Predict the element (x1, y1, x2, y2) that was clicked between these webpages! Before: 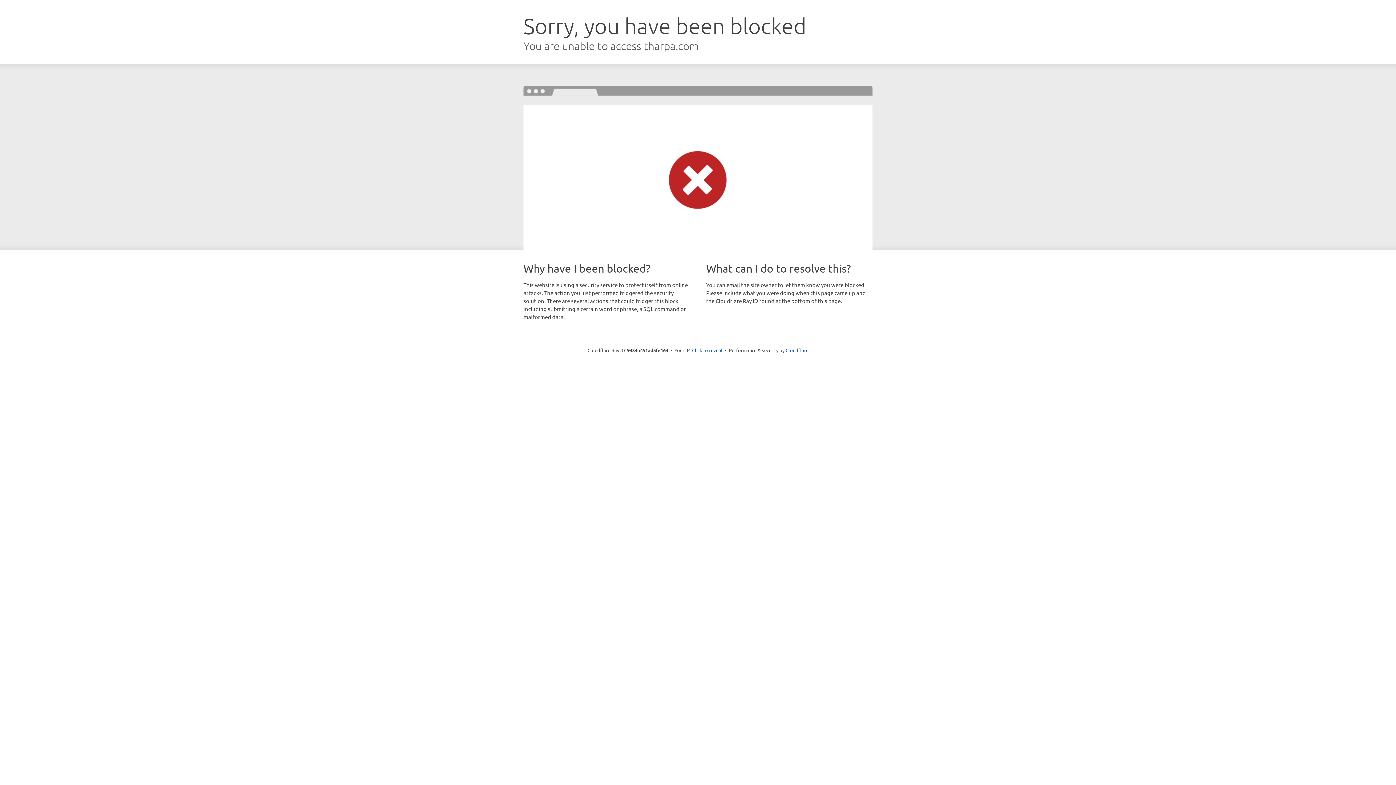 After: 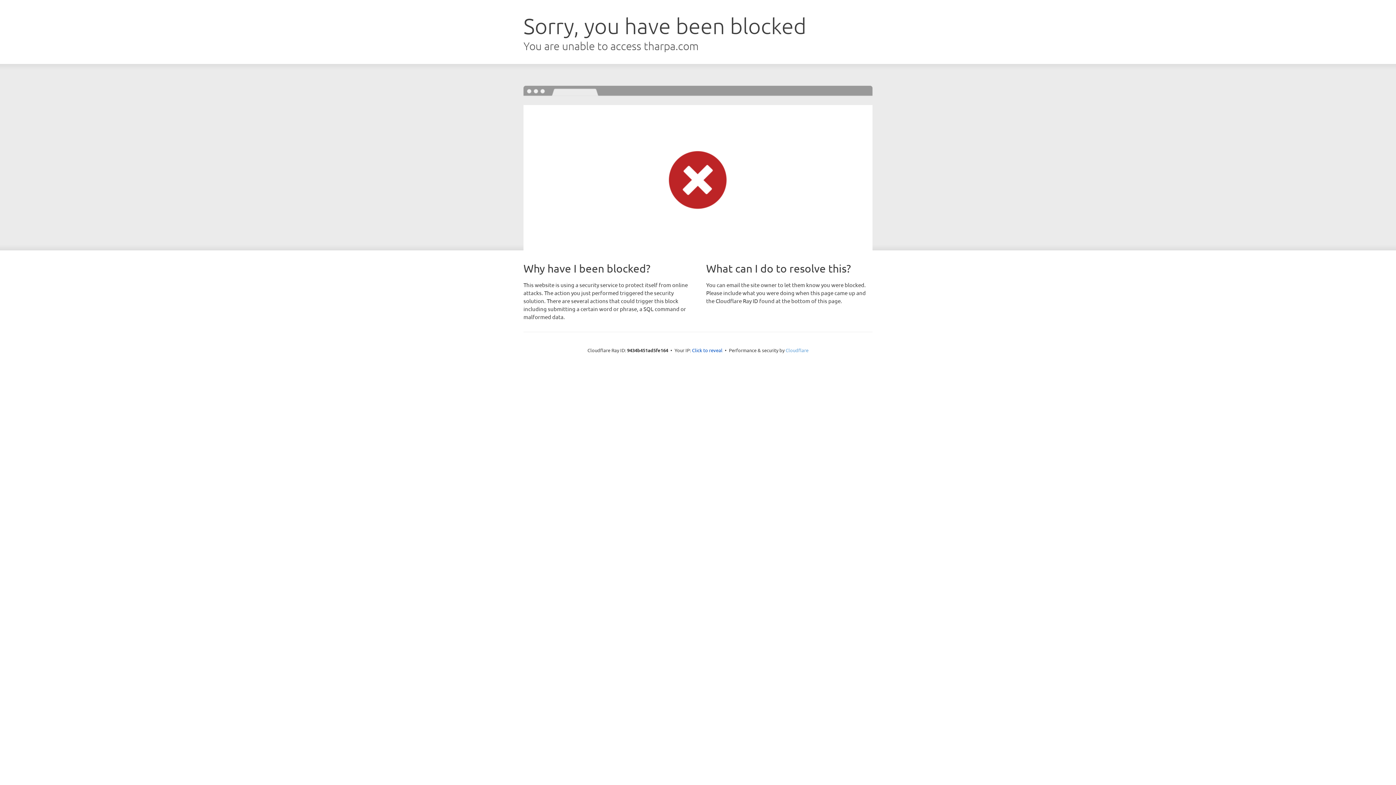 Action: label: Cloudflare bbox: (785, 347, 808, 353)